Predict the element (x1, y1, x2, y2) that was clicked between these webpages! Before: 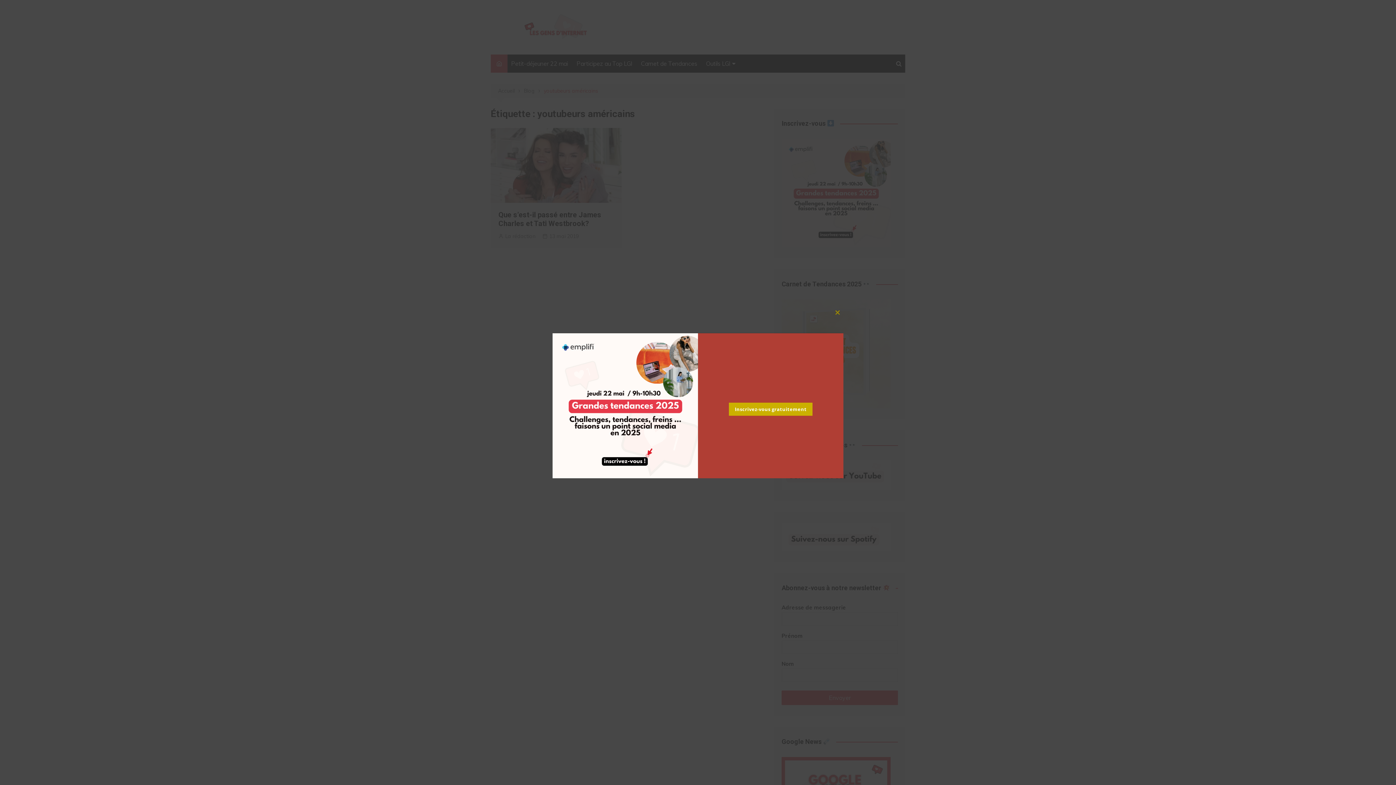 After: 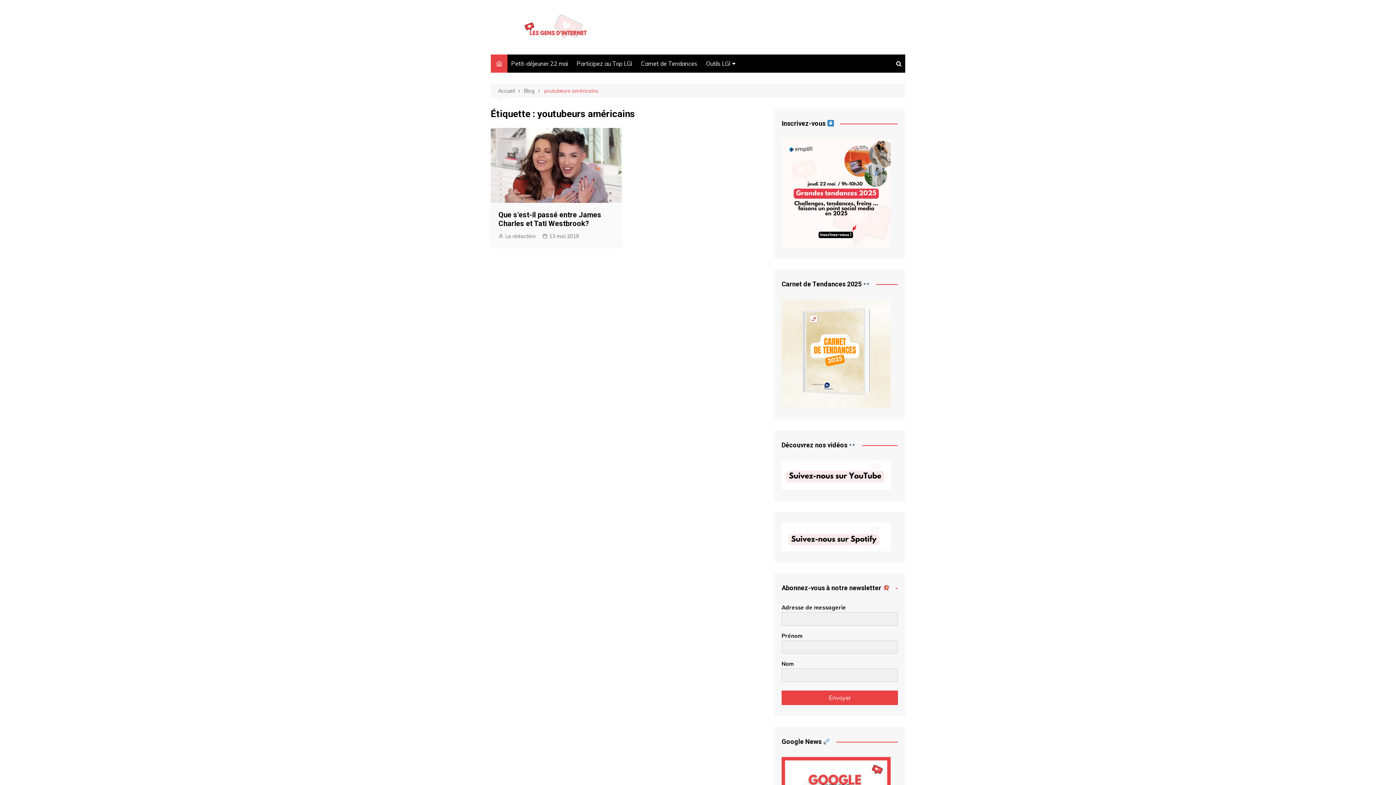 Action: bbox: (832, 306, 843, 318) label: Close this module